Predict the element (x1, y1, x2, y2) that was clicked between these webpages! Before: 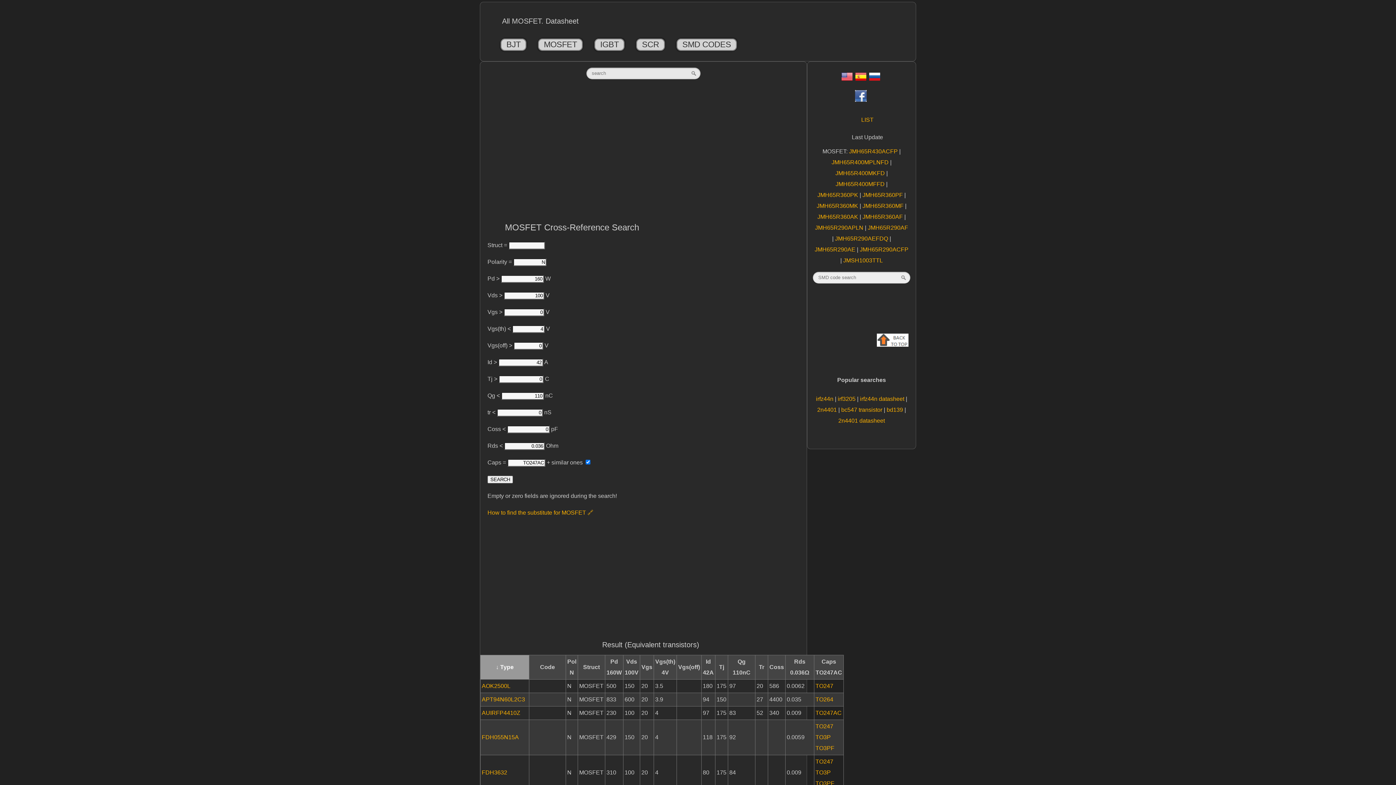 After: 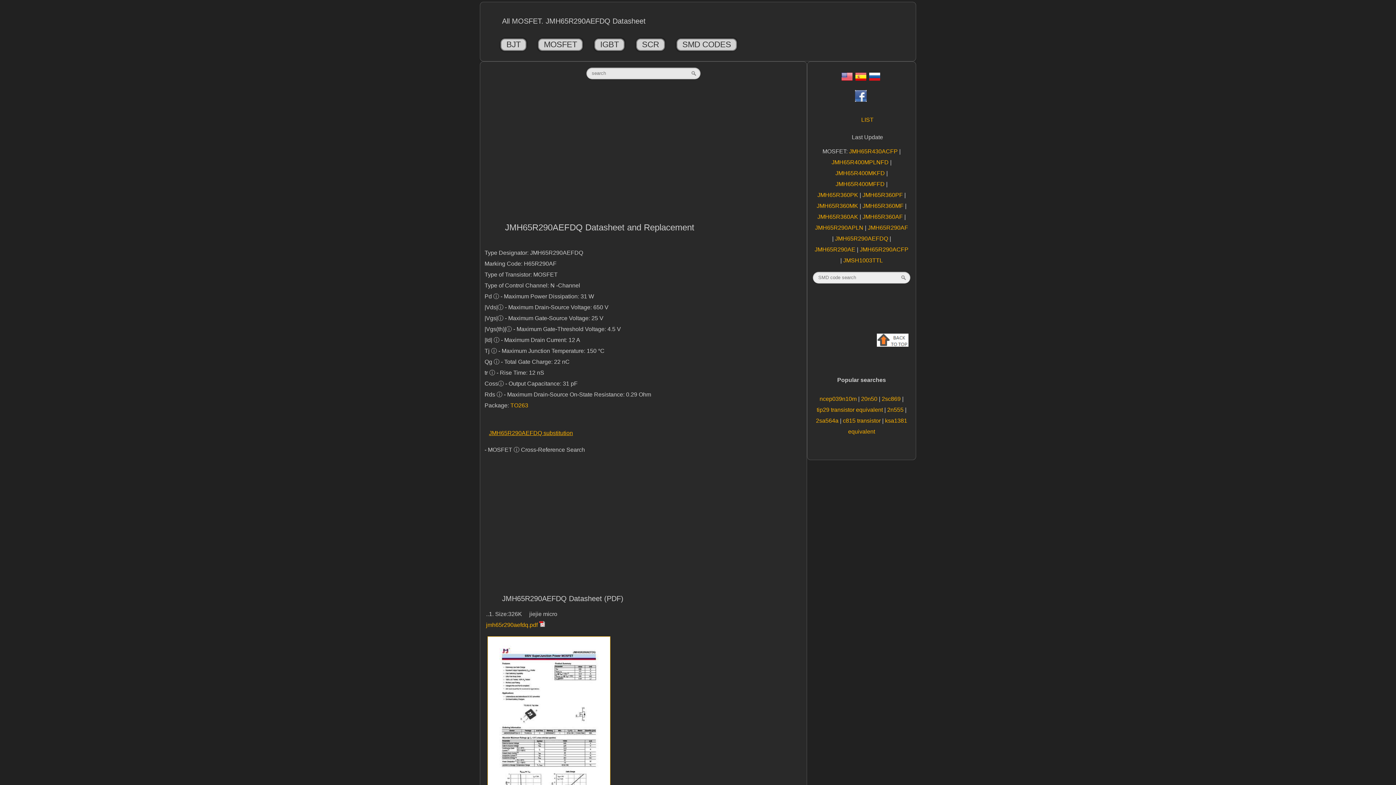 Action: bbox: (835, 235, 889, 241) label: JMH65R290AEFDQ 